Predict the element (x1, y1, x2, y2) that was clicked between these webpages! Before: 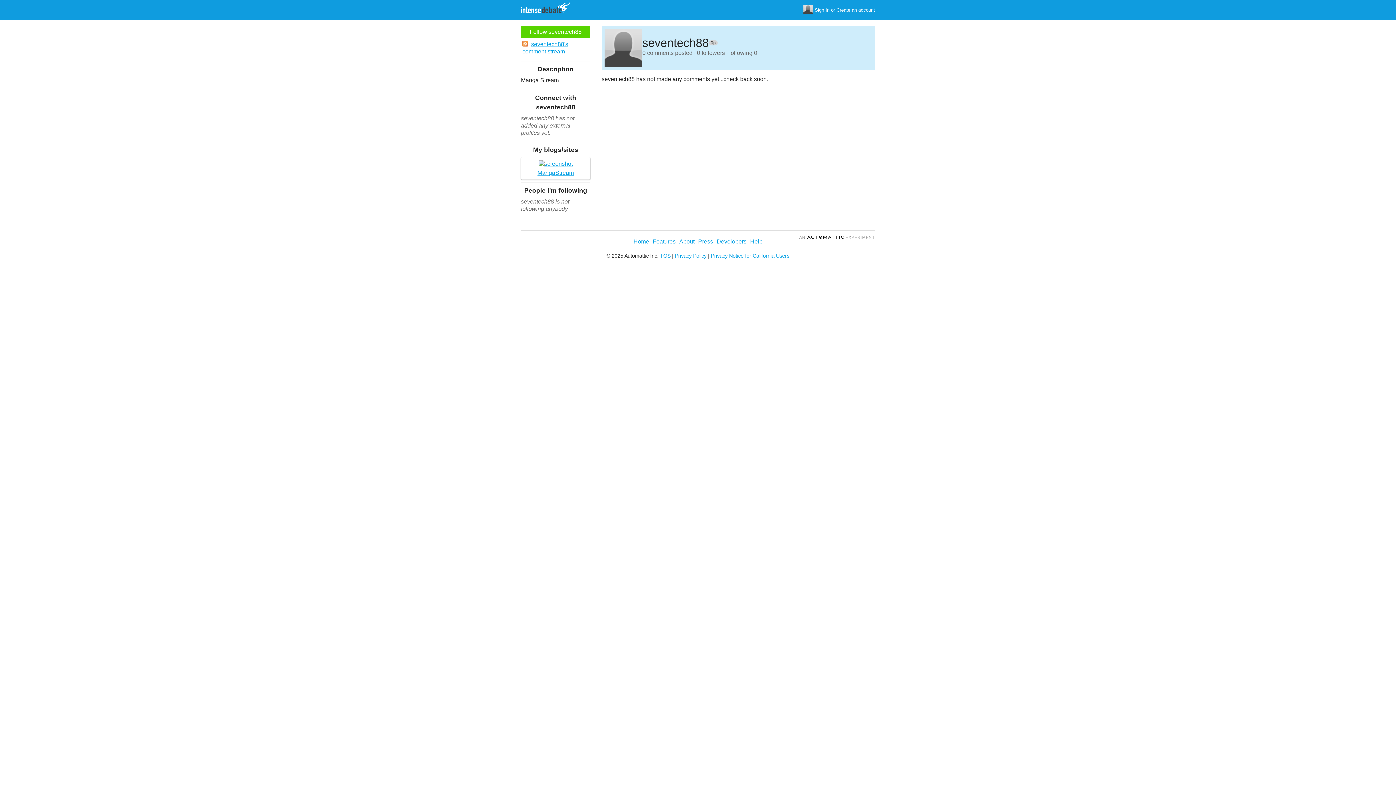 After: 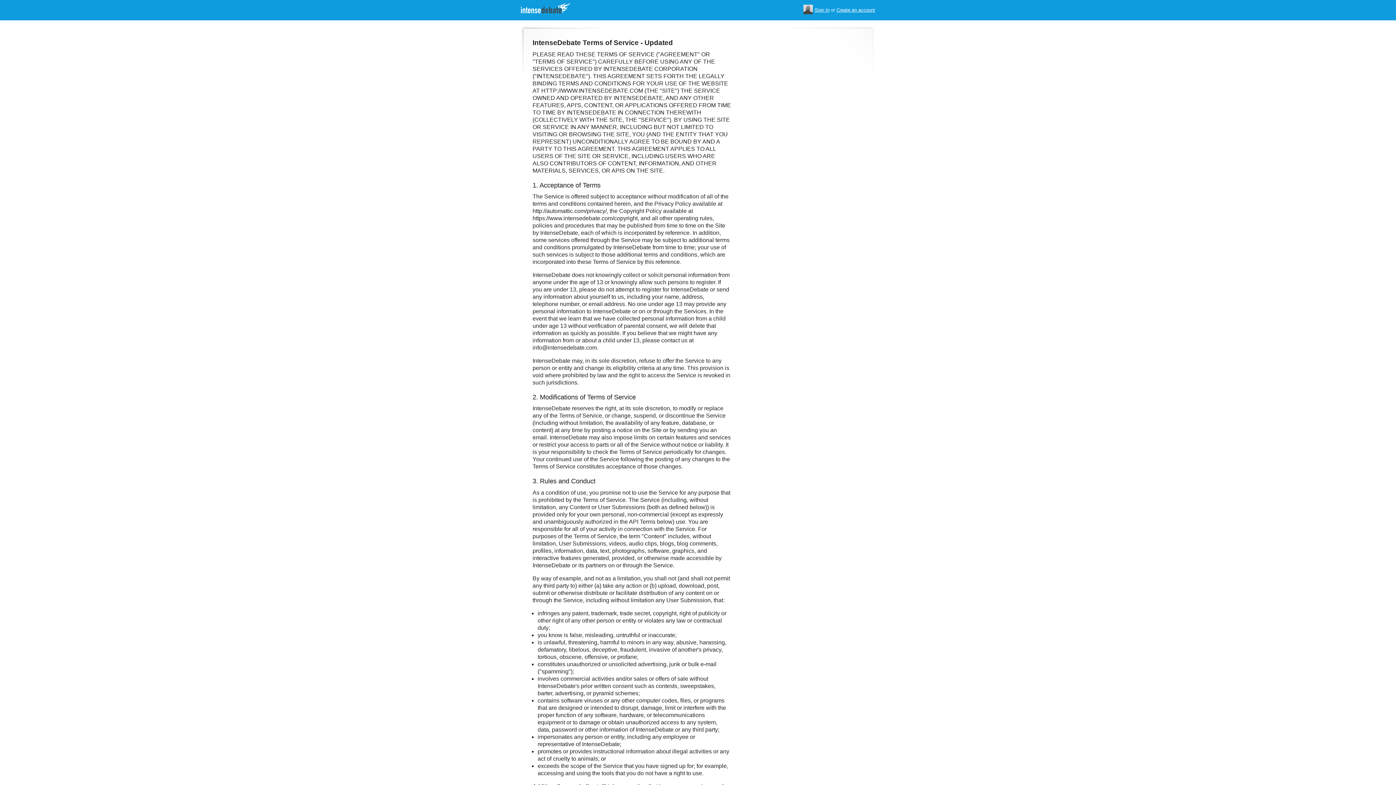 Action: bbox: (660, 253, 670, 258) label: TOS